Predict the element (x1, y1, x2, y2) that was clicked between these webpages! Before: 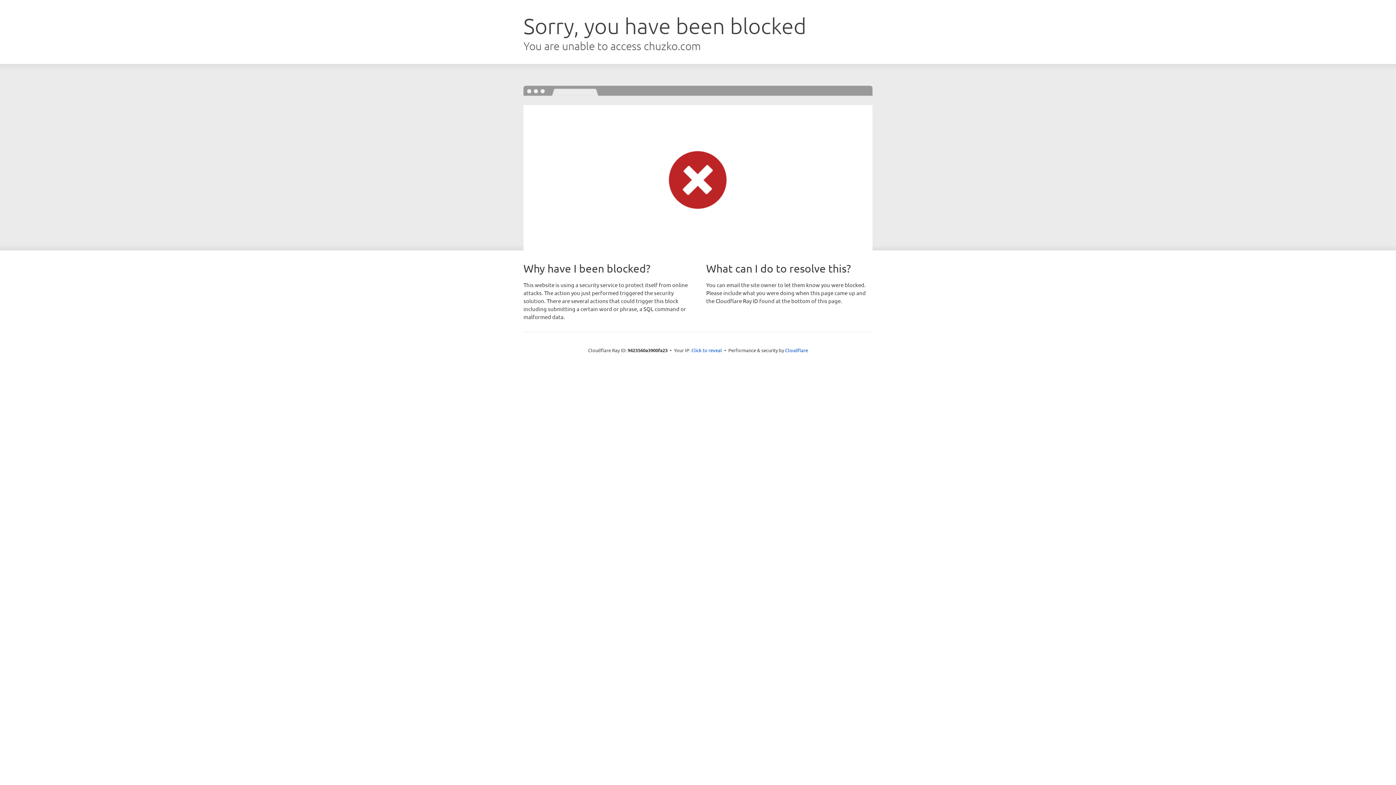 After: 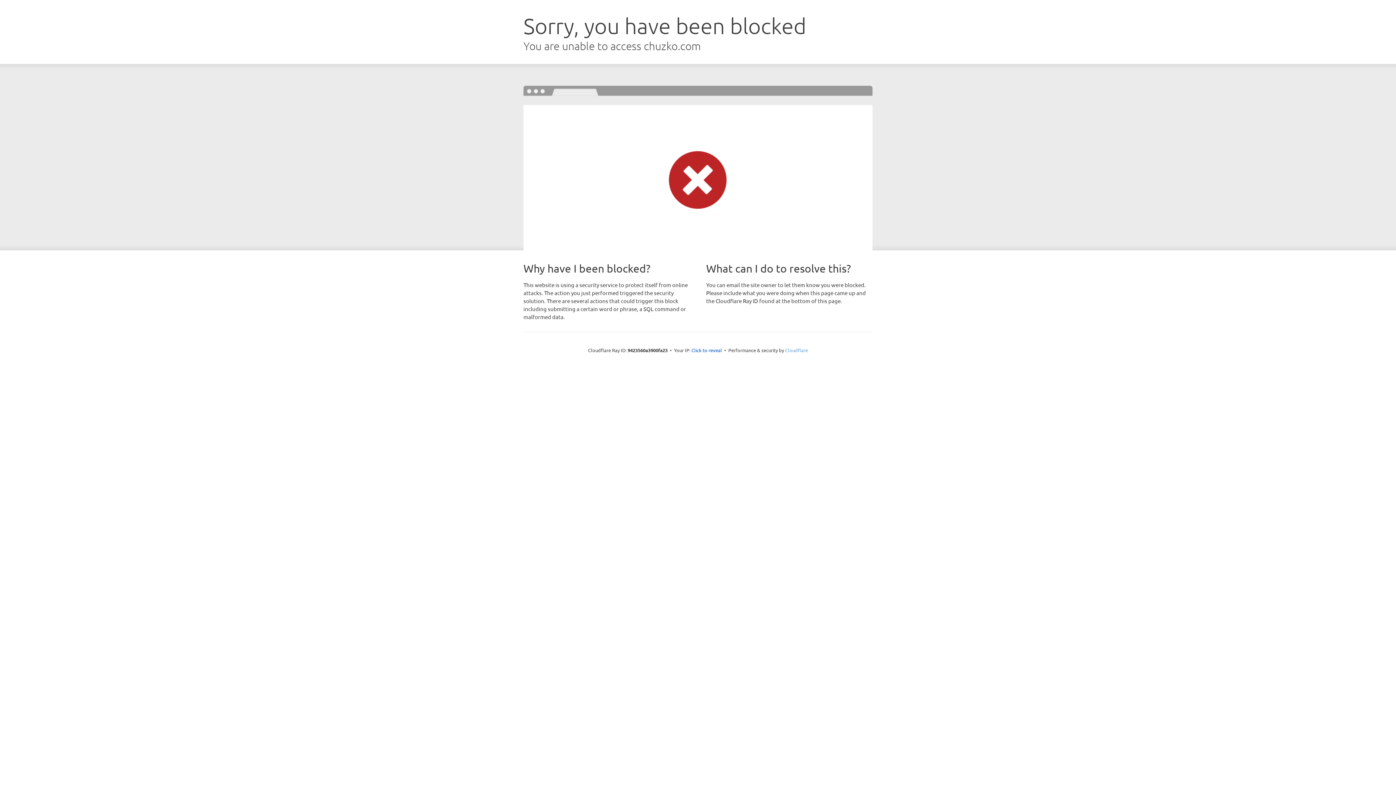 Action: label: Cloudflare bbox: (785, 347, 808, 353)